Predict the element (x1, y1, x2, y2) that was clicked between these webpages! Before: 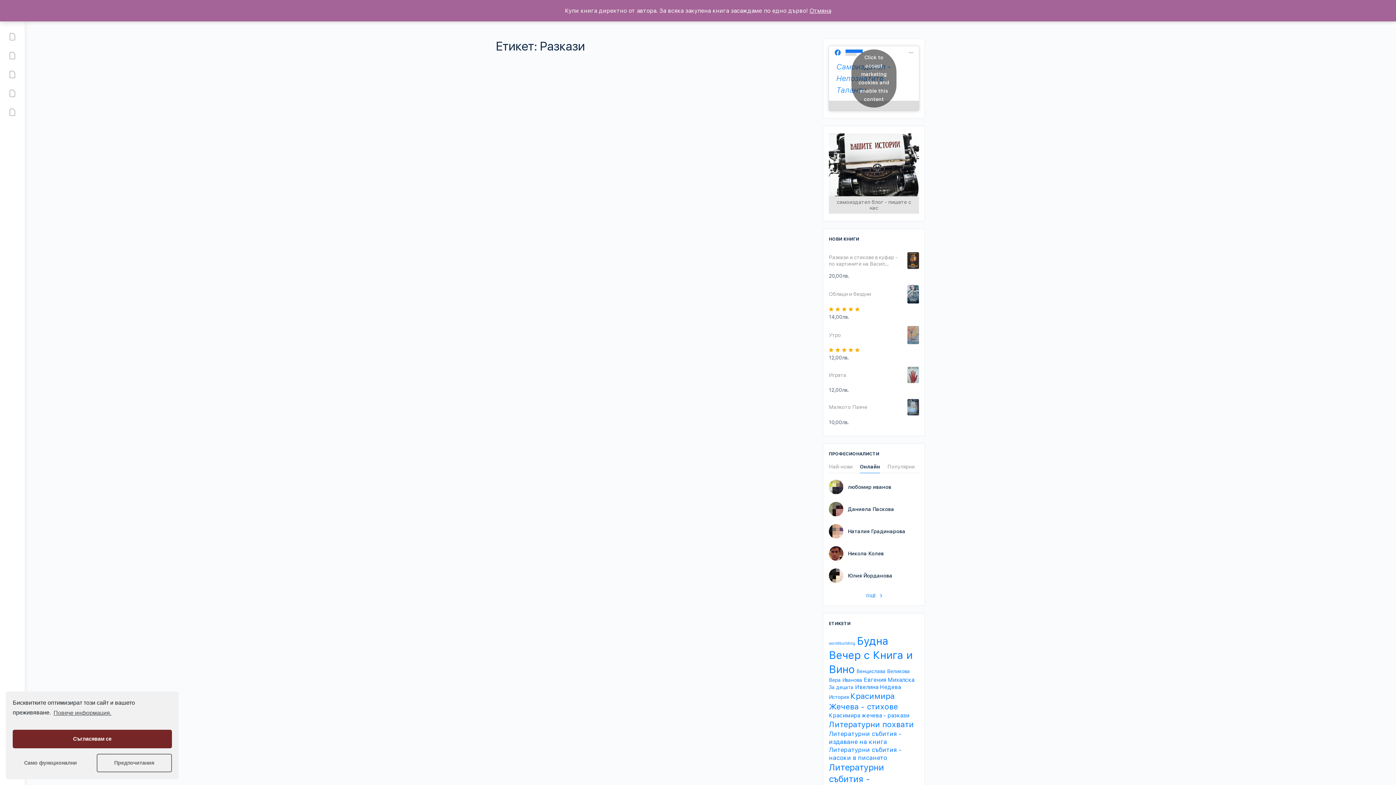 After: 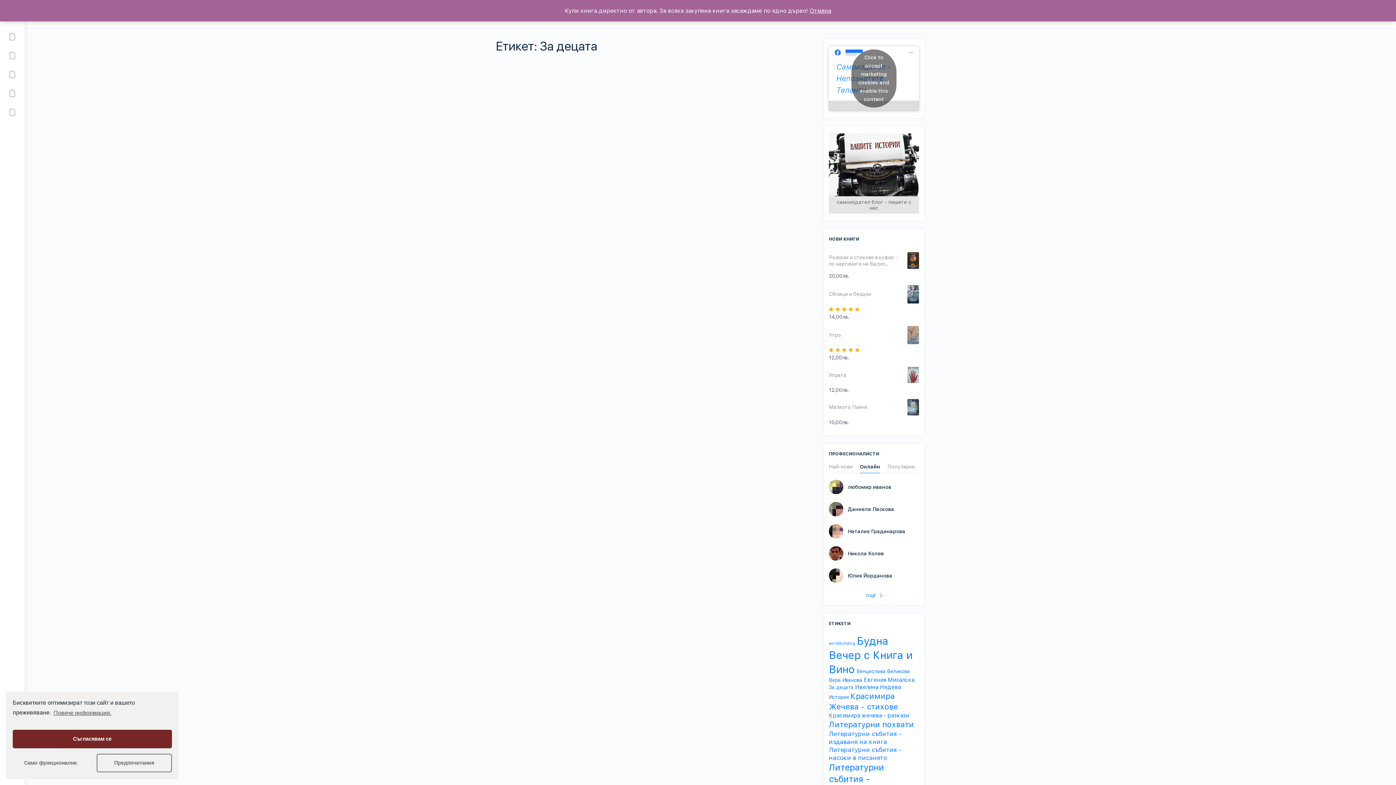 Action: label: За децата (2 обекти) bbox: (829, 684, 853, 690)